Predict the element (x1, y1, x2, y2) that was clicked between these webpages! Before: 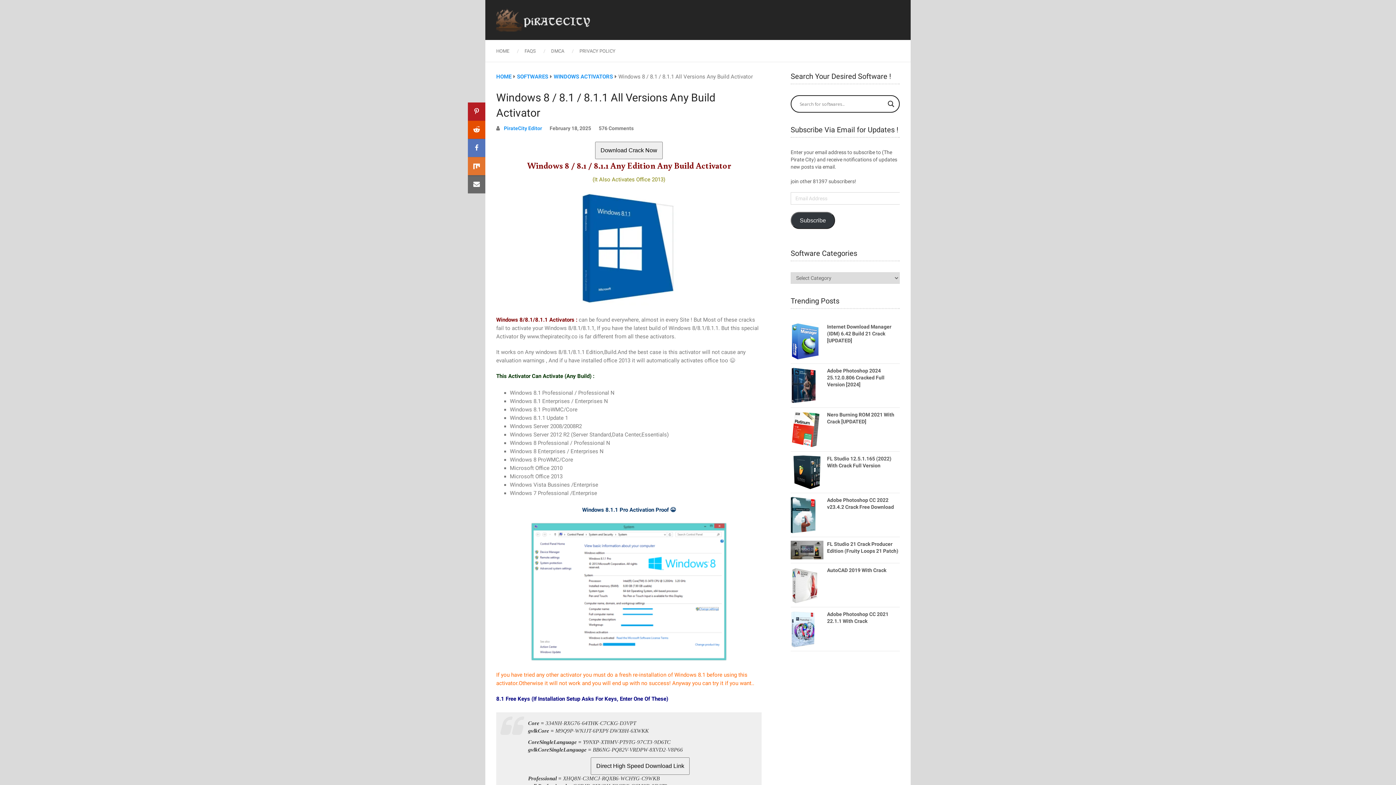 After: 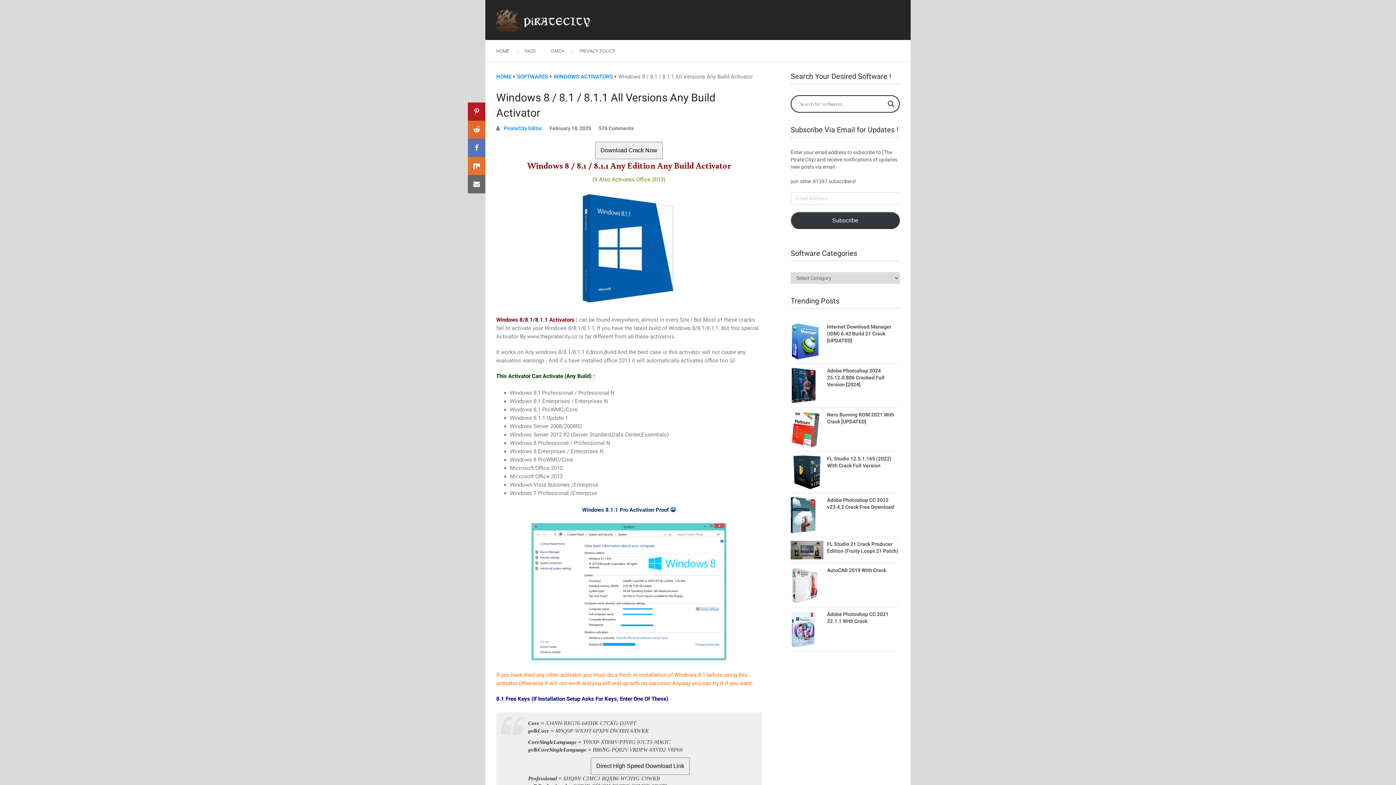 Action: bbox: (468, 120, 485, 138)